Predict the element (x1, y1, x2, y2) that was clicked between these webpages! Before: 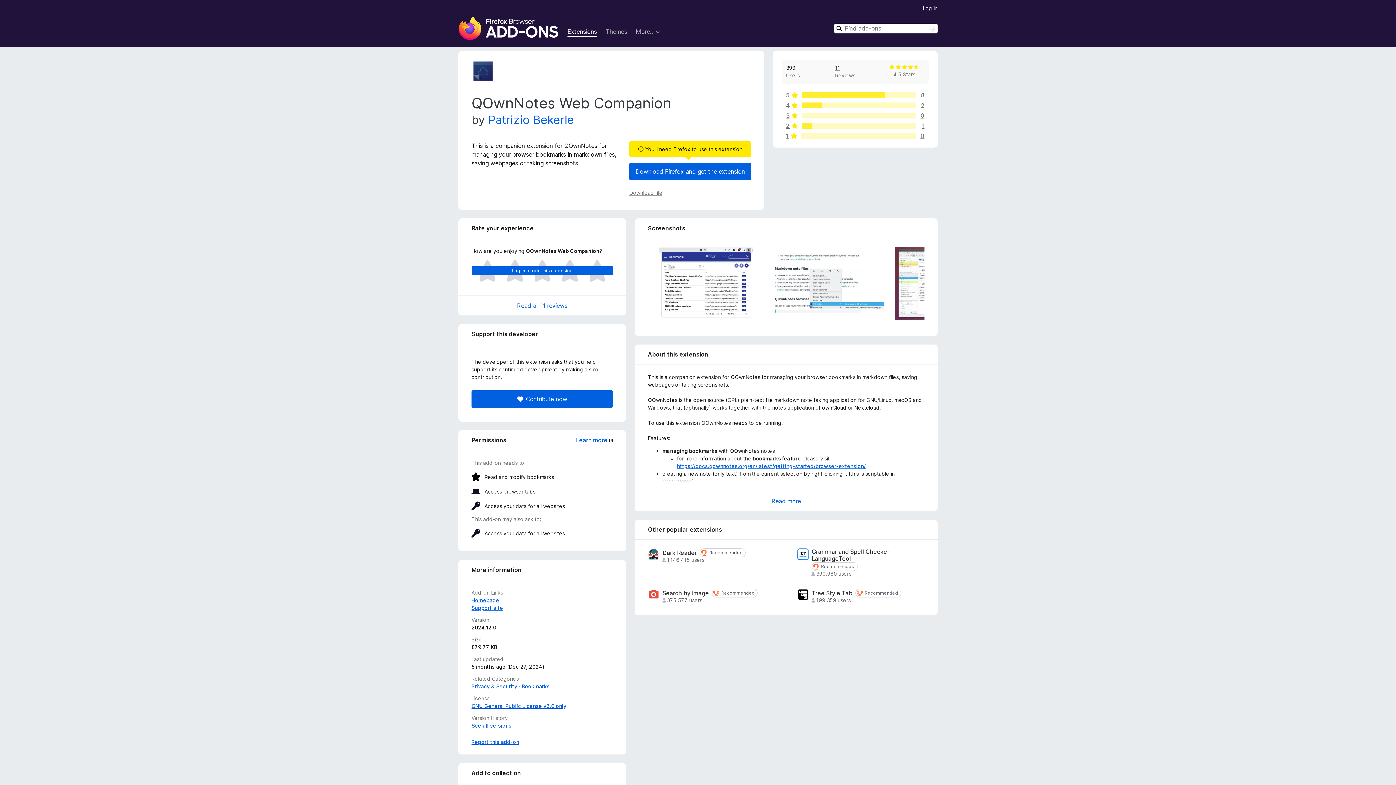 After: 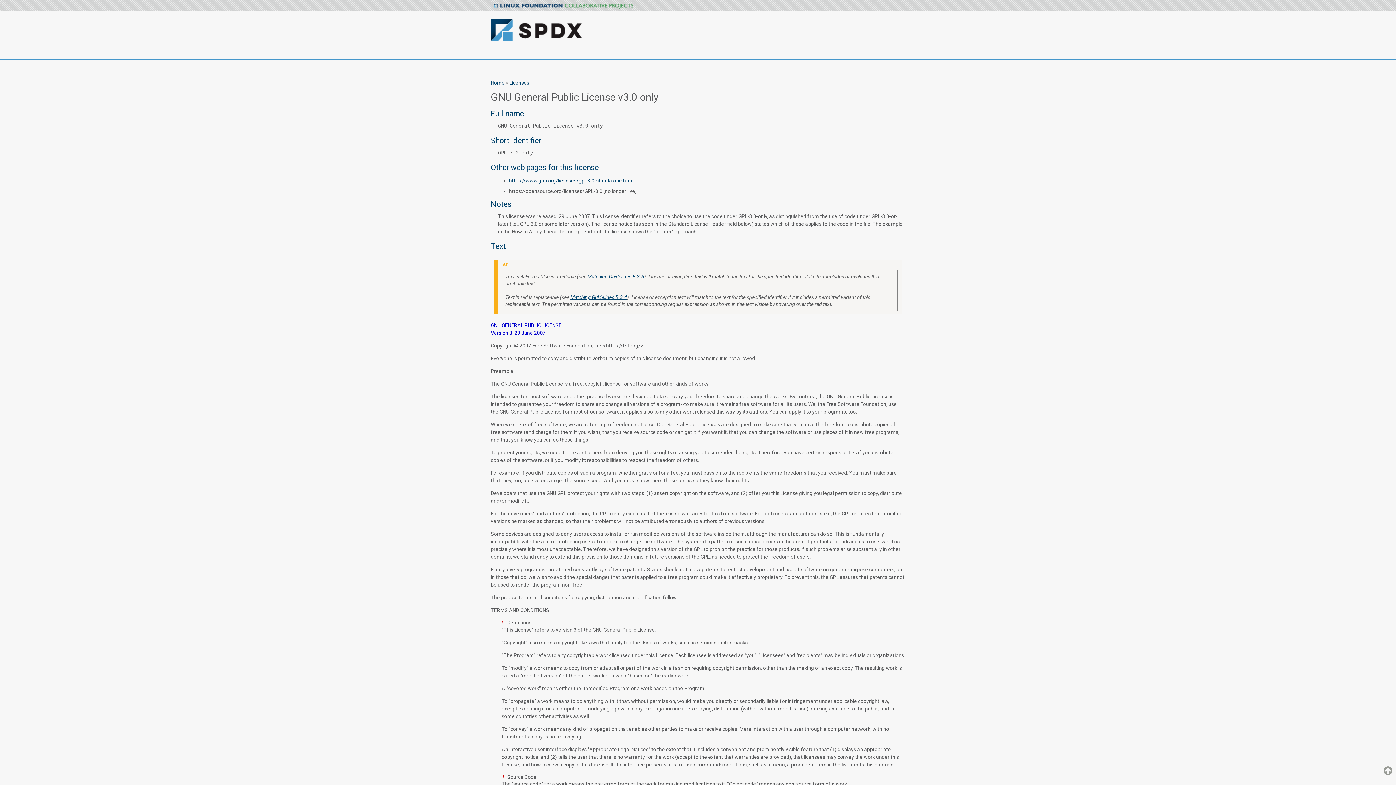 Action: label: GNU General Public License v3.0 only bbox: (471, 703, 566, 709)